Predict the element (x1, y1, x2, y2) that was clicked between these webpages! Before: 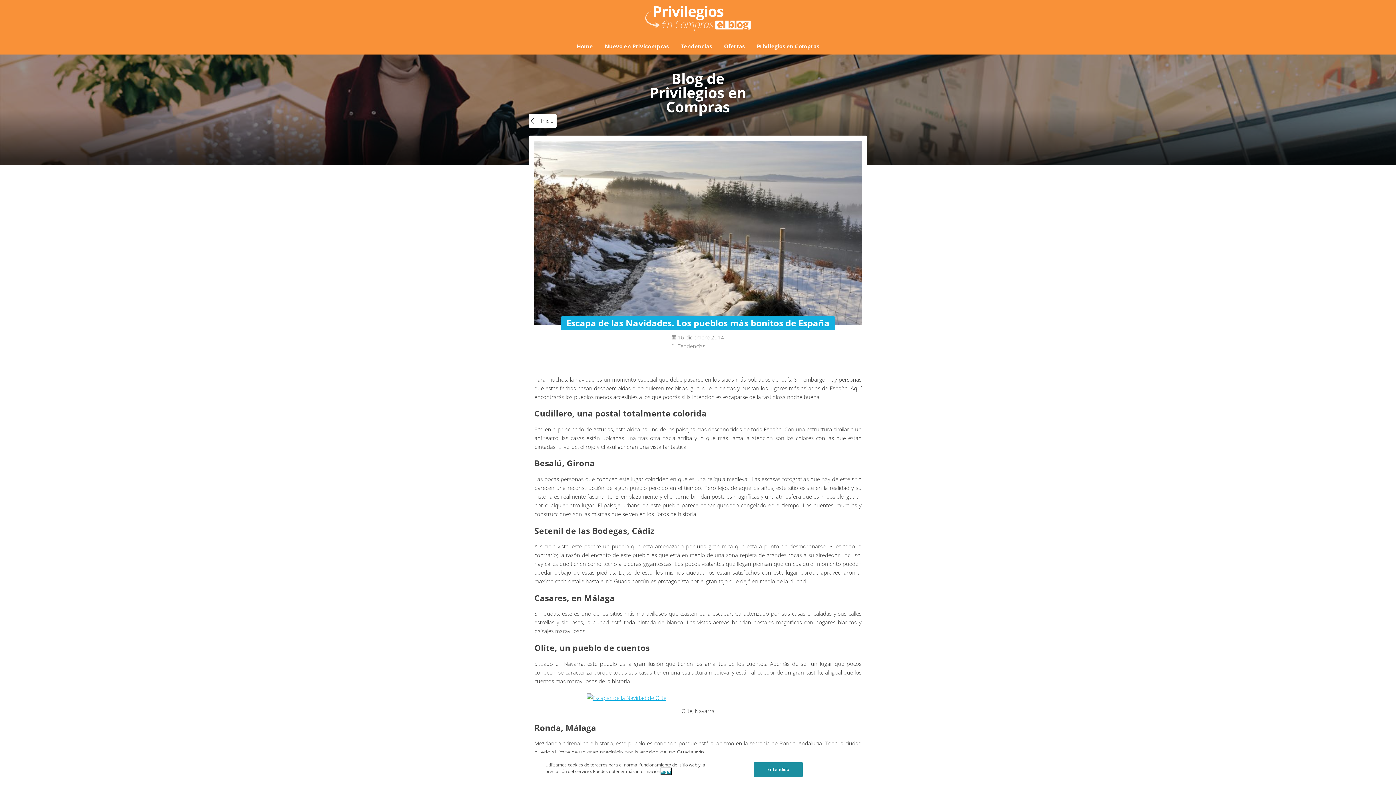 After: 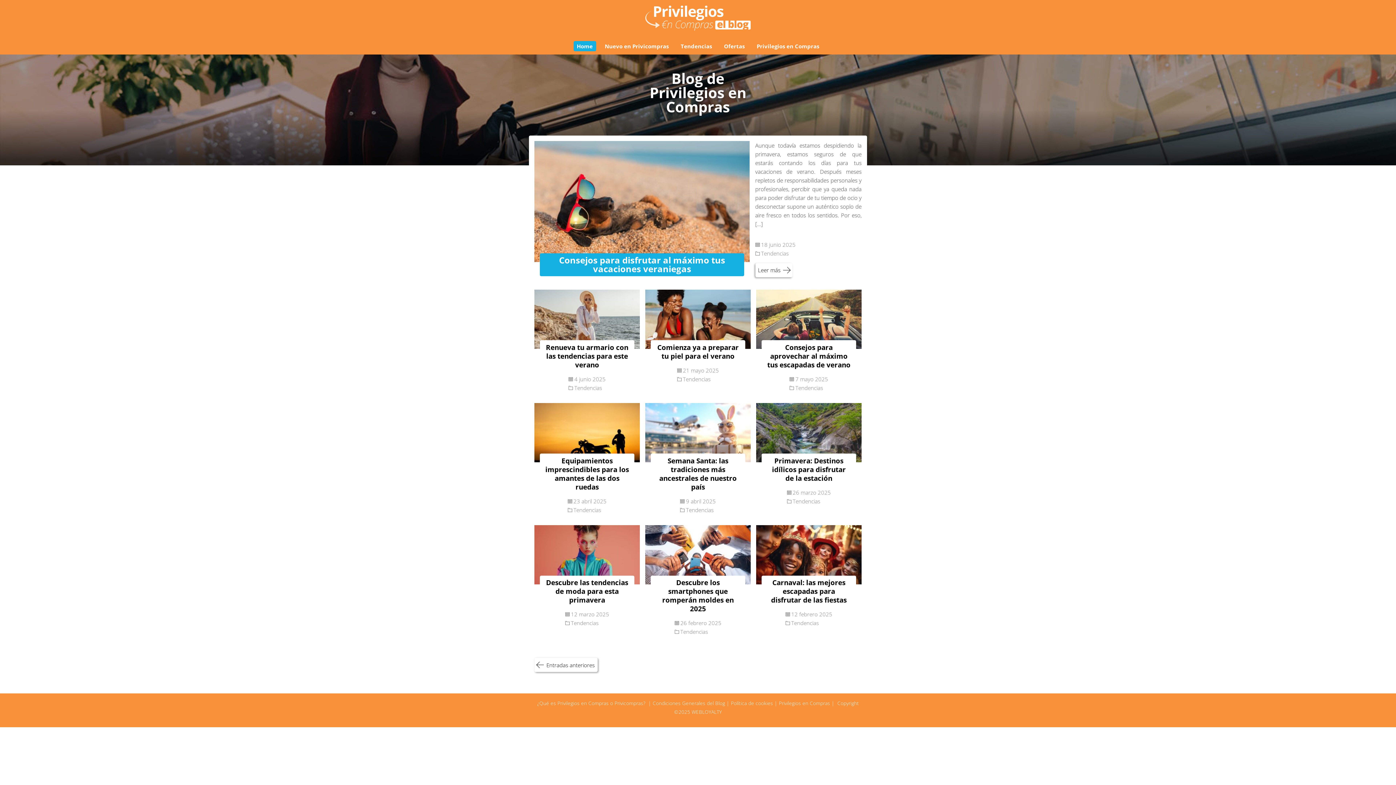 Action: bbox: (573, 40, 596, 51) label: Home